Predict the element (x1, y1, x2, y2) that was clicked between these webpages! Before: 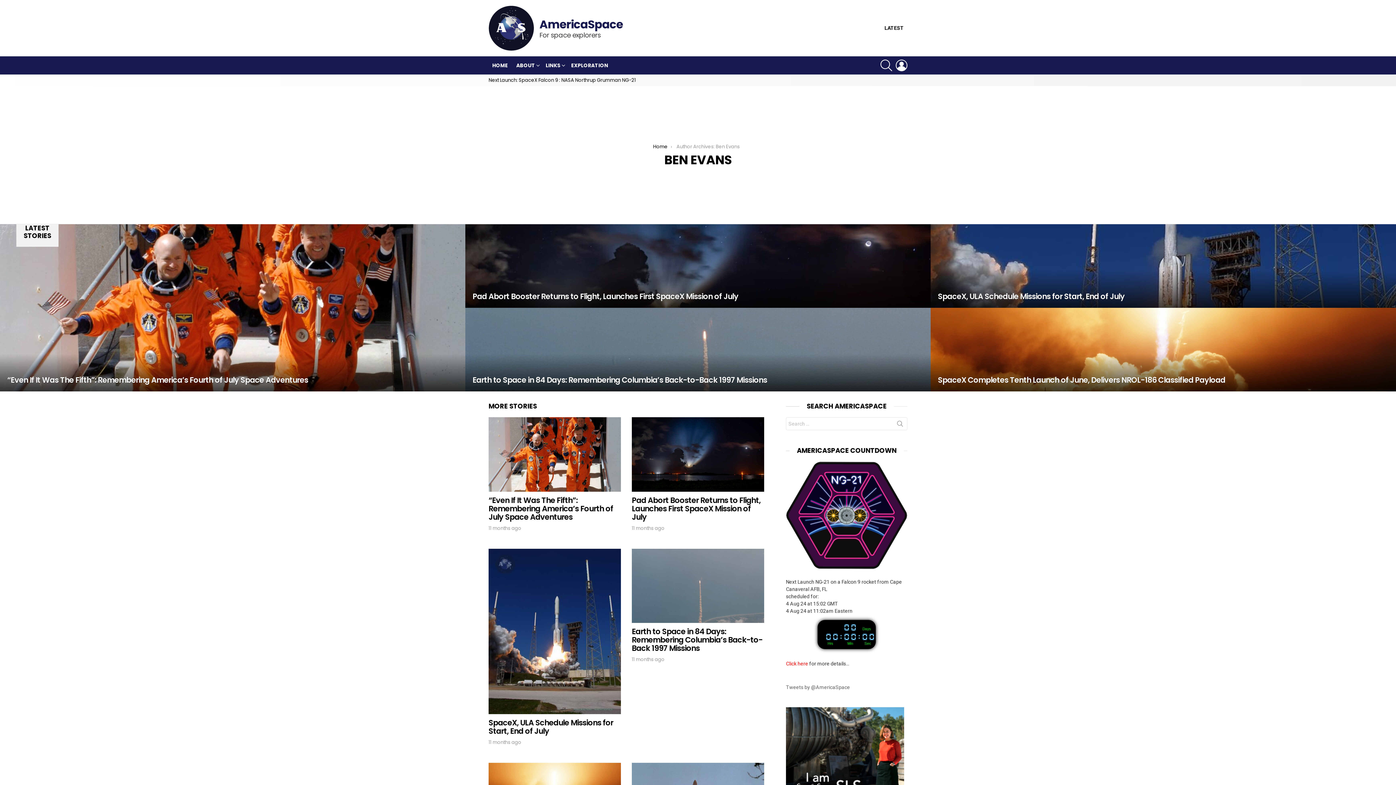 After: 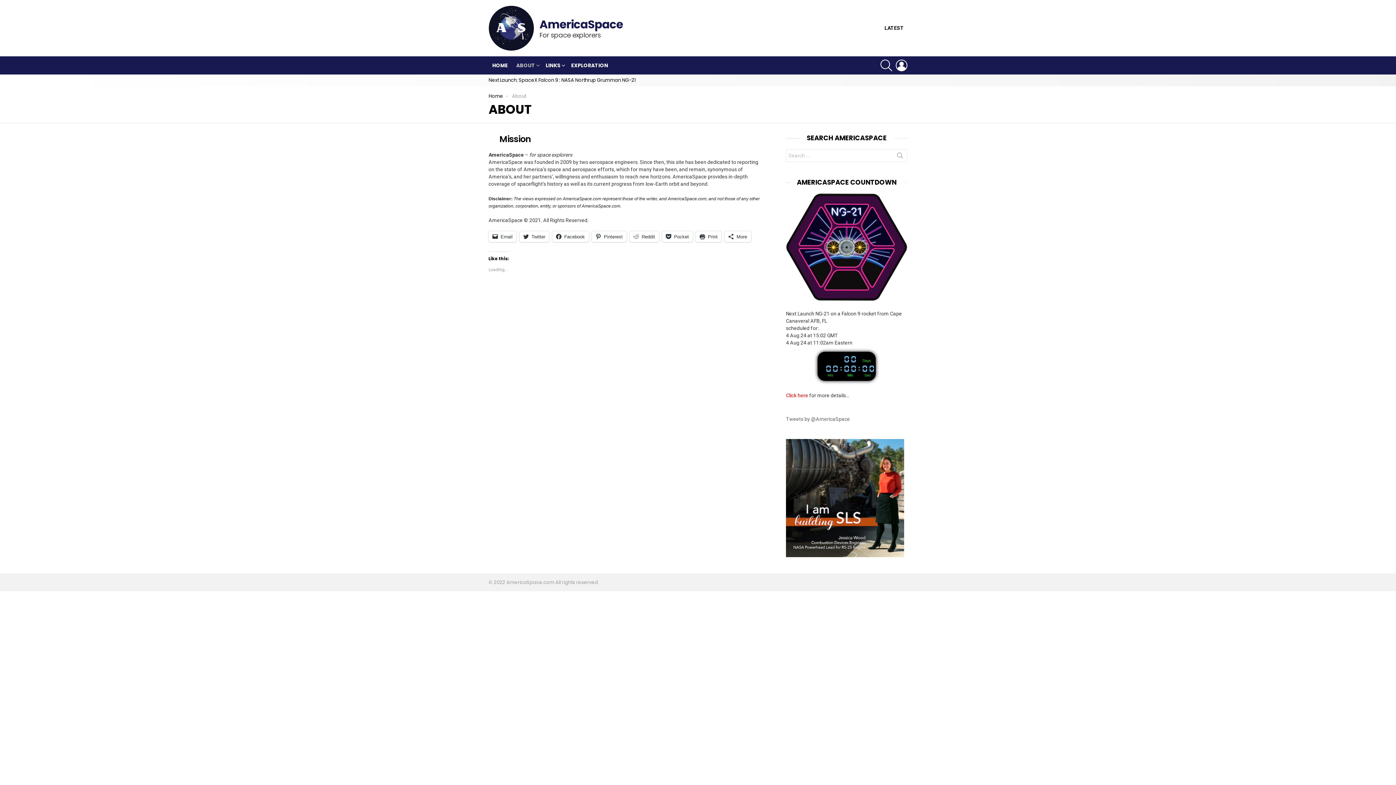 Action: bbox: (512, 60, 541, 70) label: ABOUT